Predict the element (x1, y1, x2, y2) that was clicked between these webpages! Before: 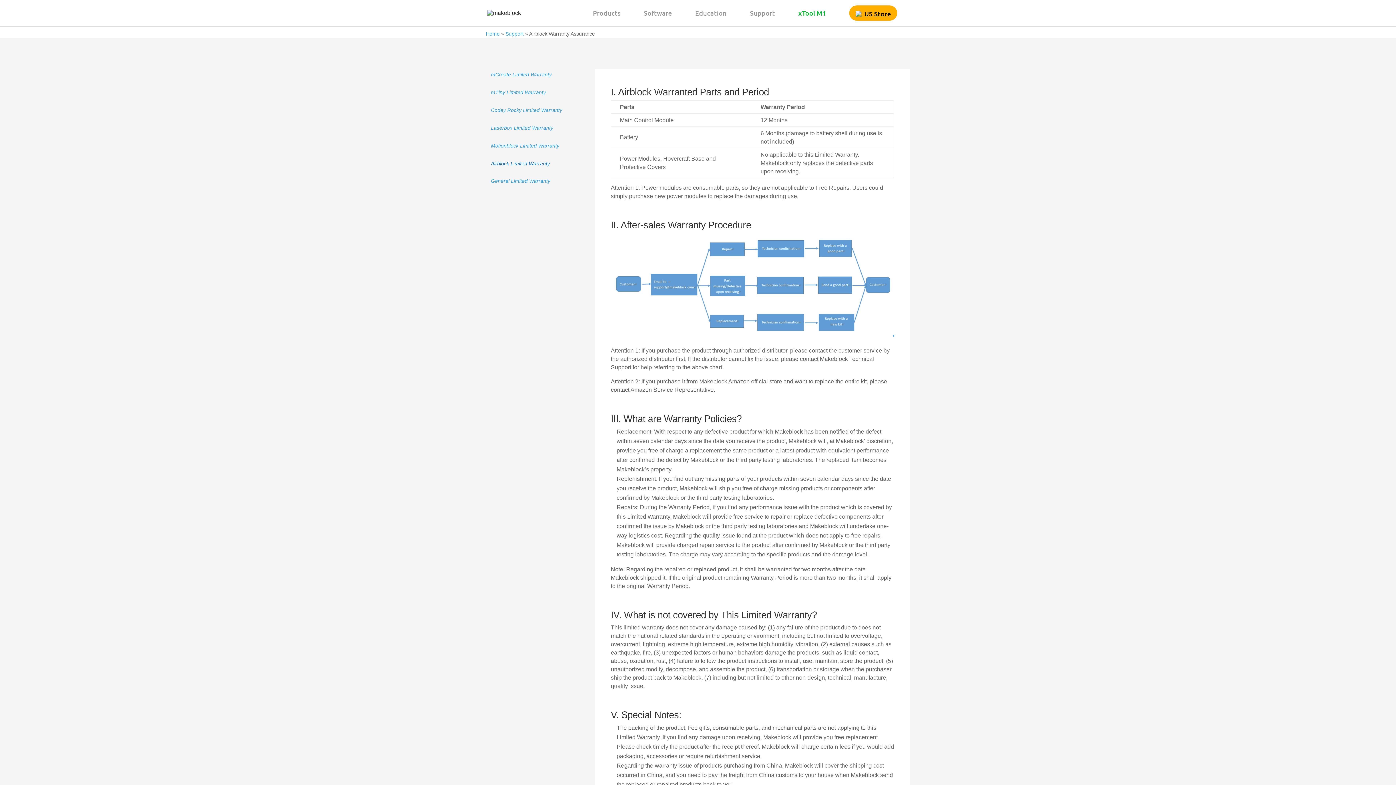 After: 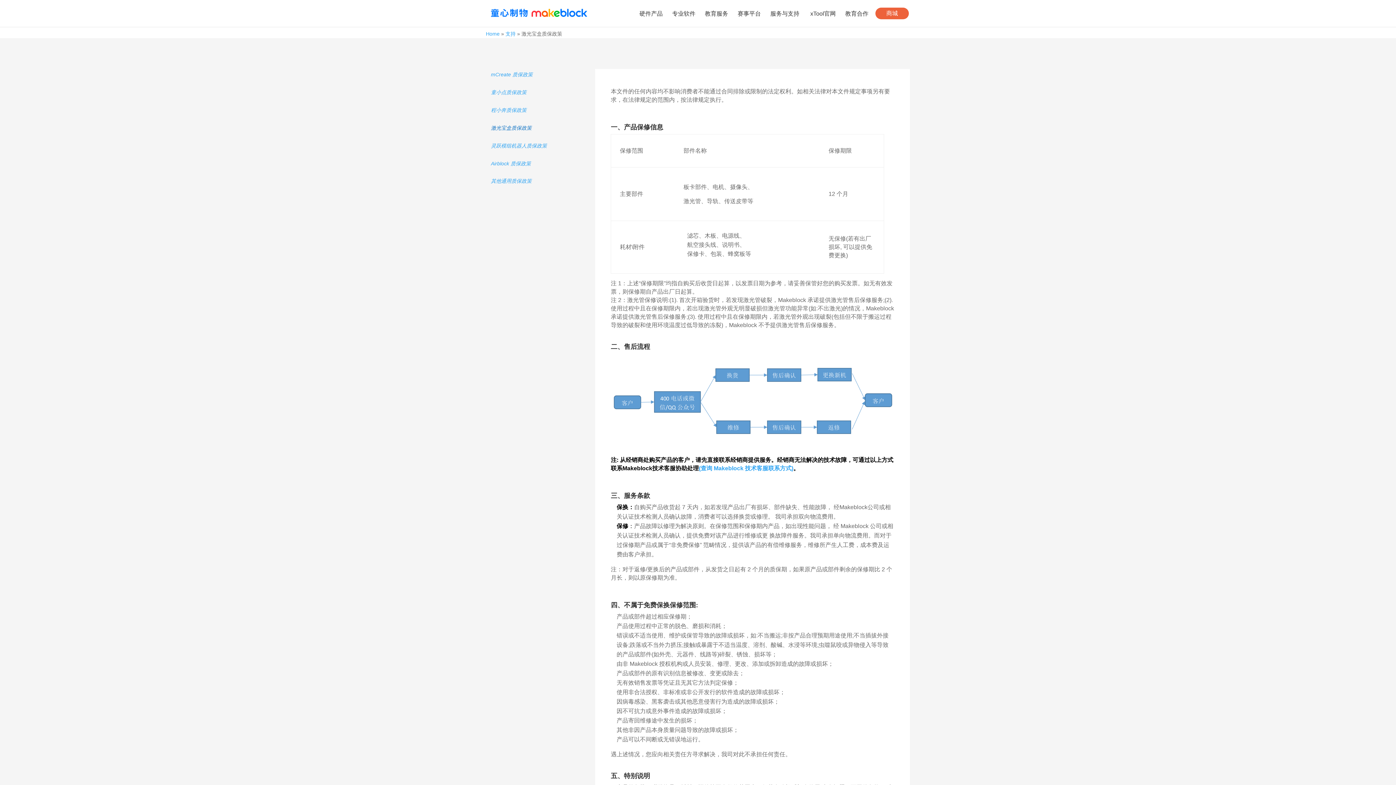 Action: label: Laserbox Limited Warranty bbox: (486, 122, 558, 133)